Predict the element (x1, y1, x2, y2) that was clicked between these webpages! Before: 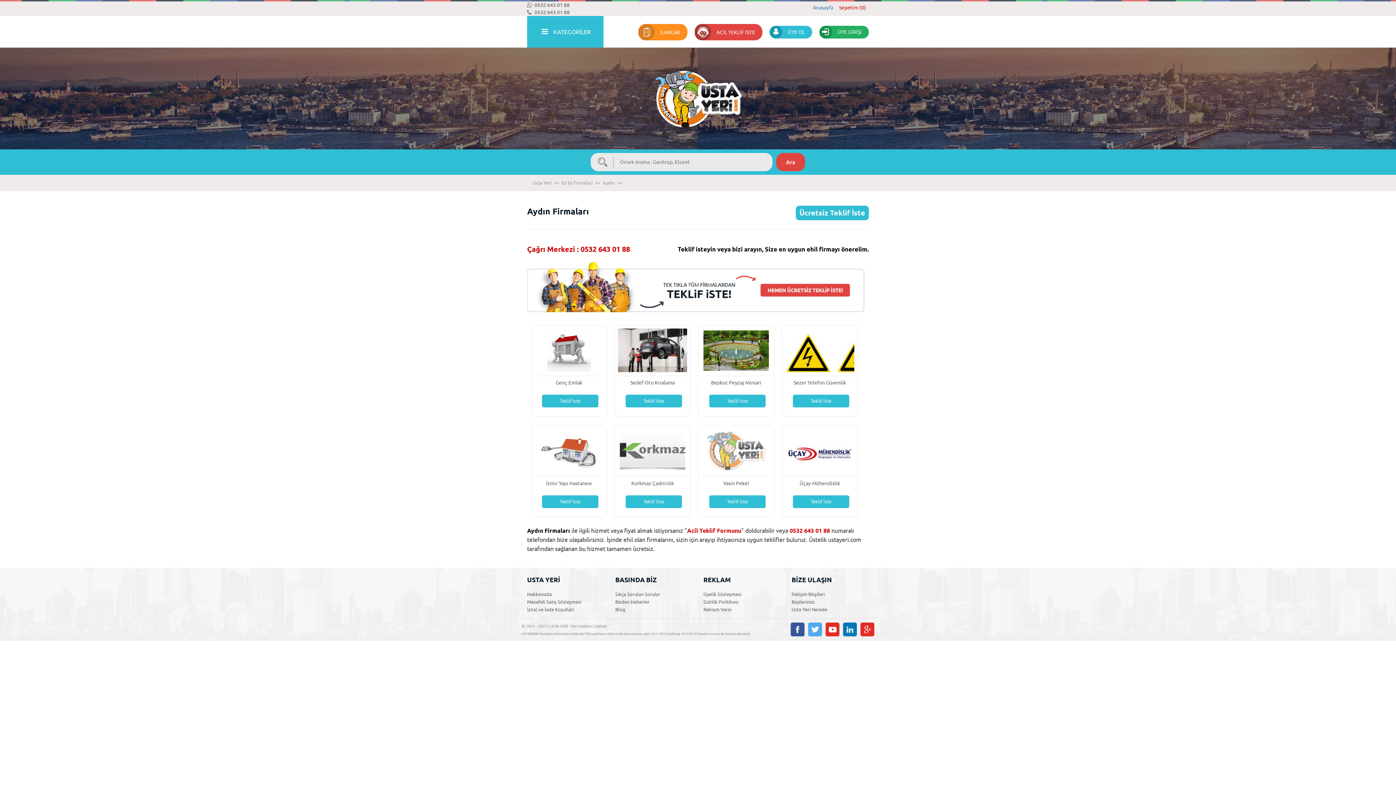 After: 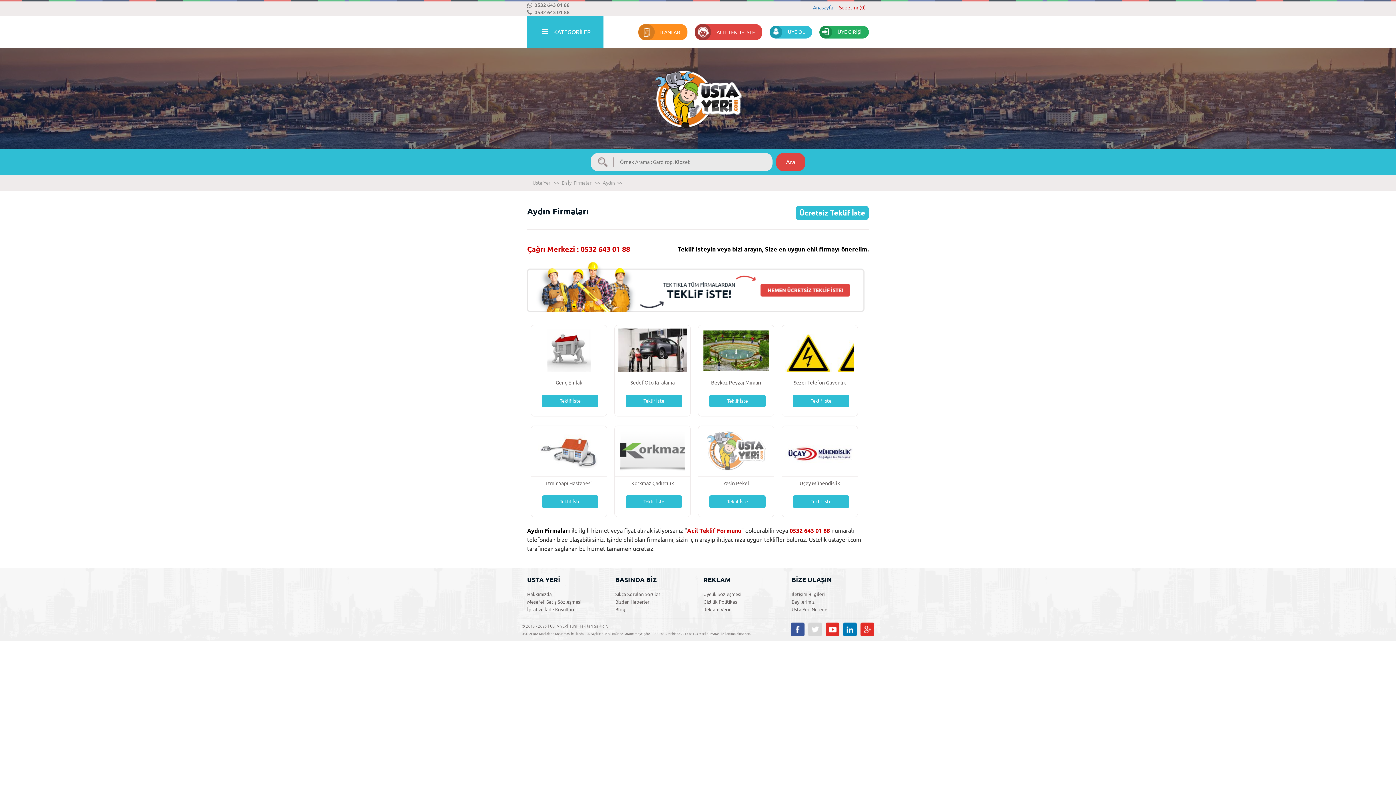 Action: bbox: (808, 622, 822, 636)